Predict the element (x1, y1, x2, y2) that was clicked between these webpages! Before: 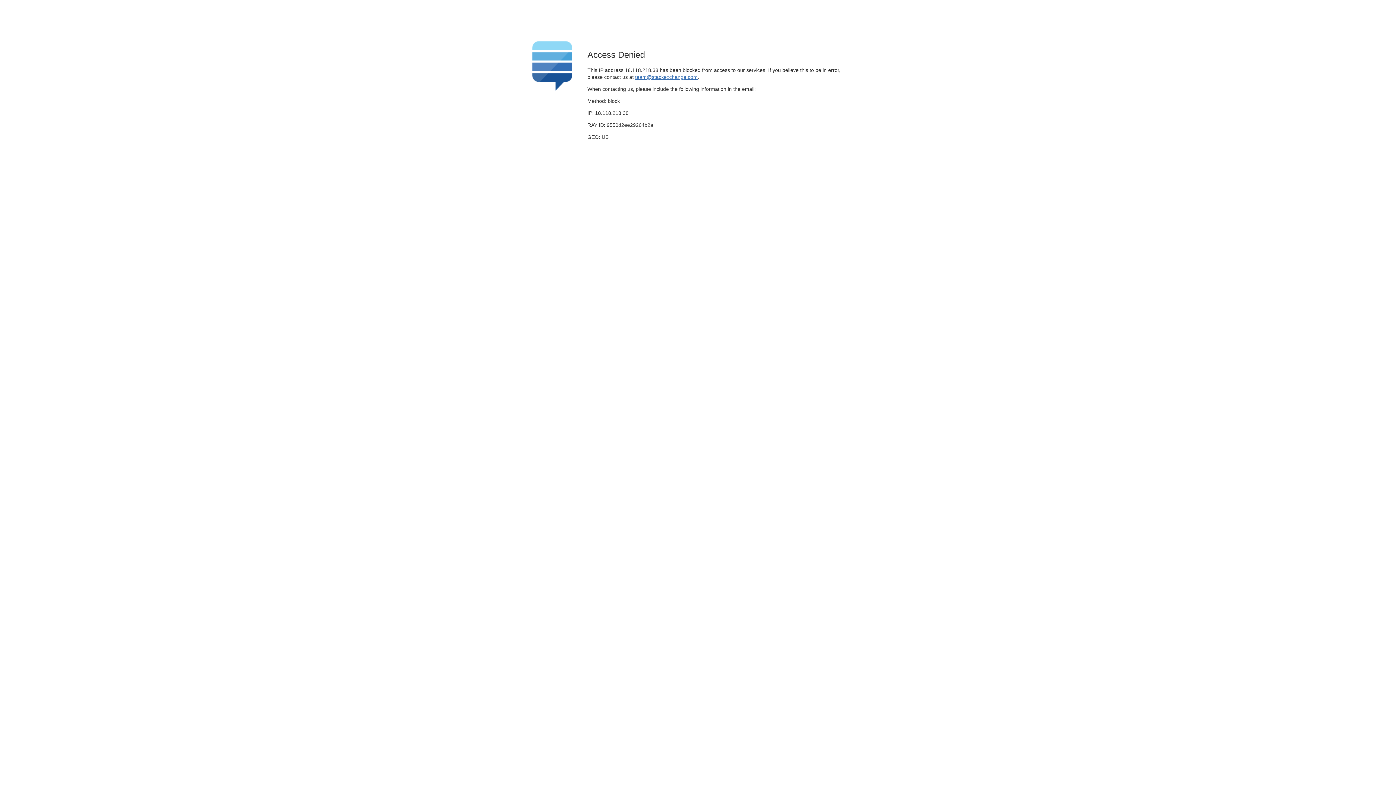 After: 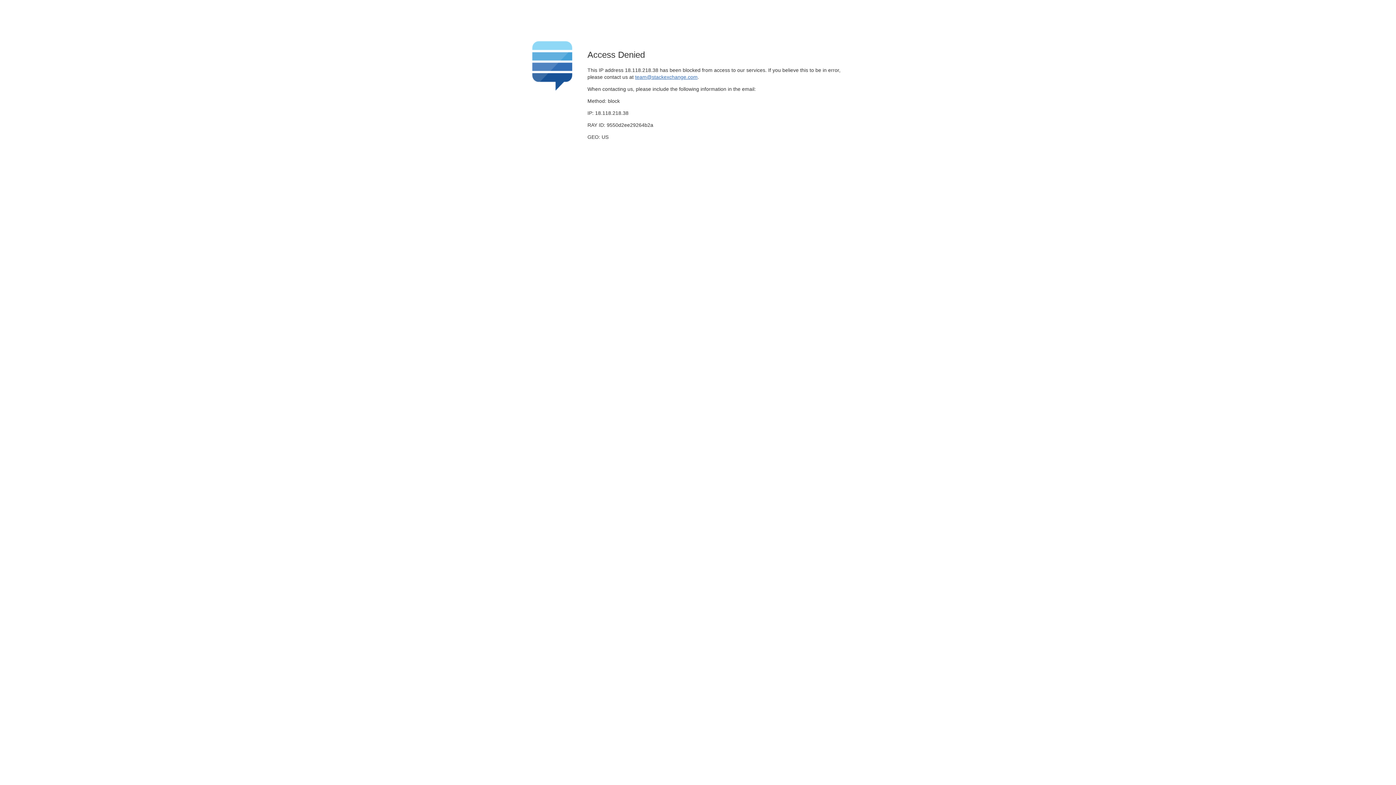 Action: label: team@stackexchange.com bbox: (635, 74, 697, 79)